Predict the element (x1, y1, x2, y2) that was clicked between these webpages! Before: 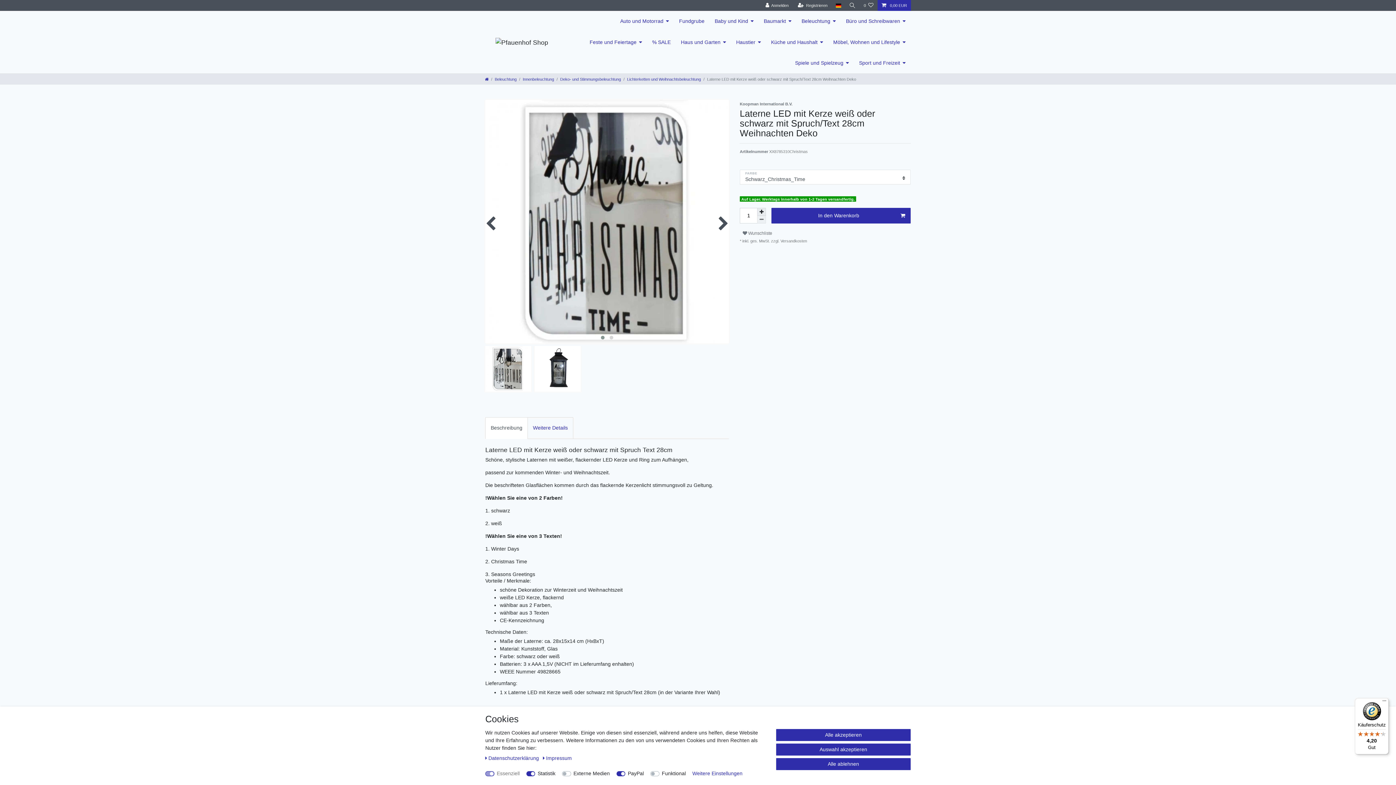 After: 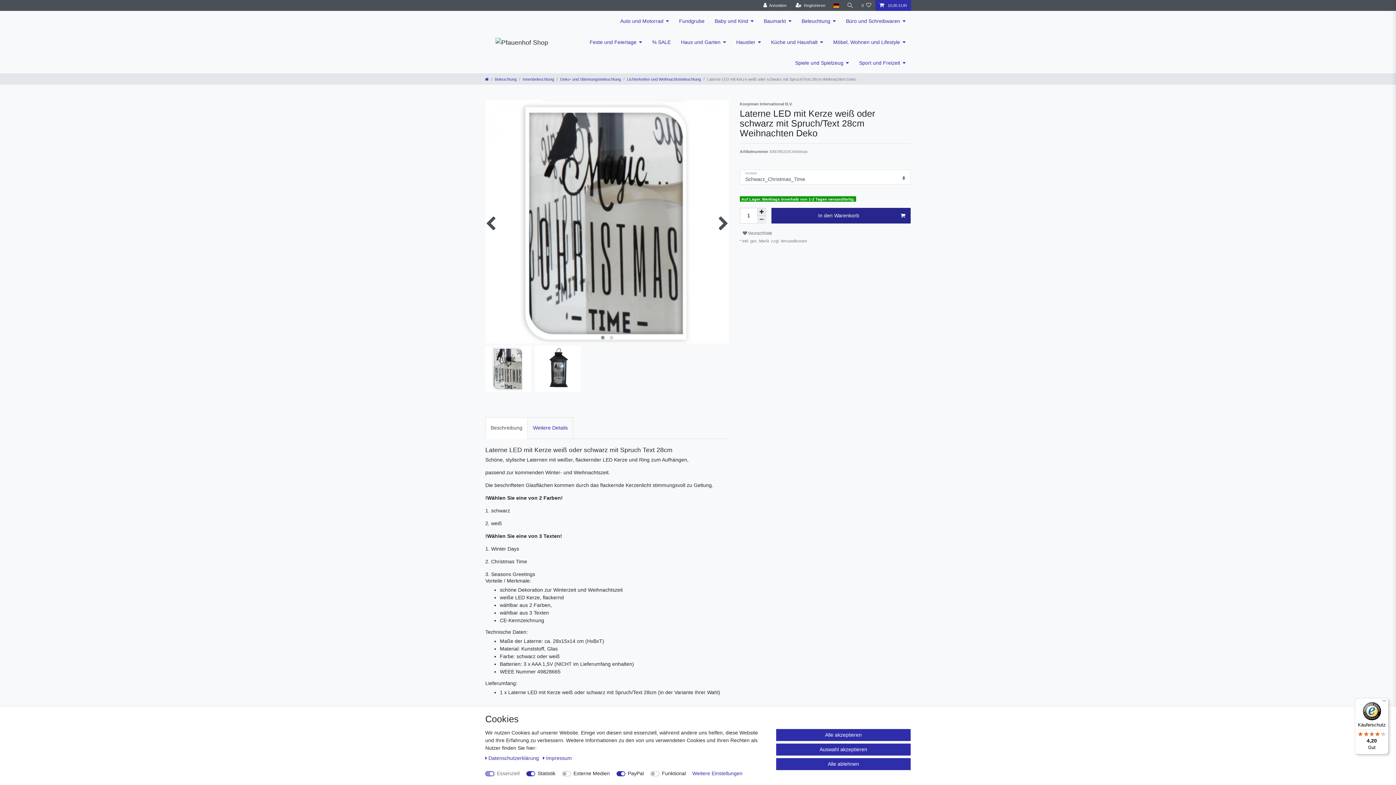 Action: label: In den Warenkorb bbox: (771, 207, 910, 223)